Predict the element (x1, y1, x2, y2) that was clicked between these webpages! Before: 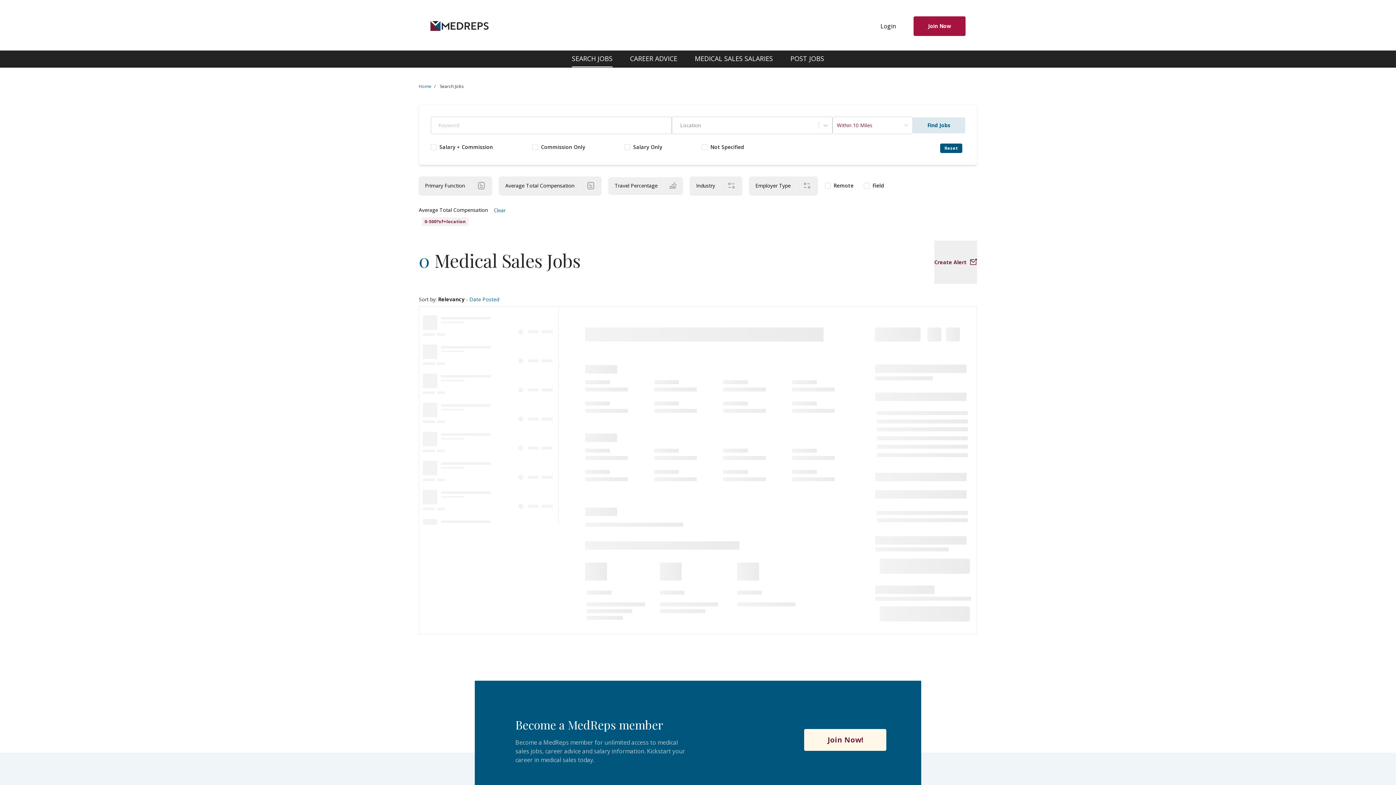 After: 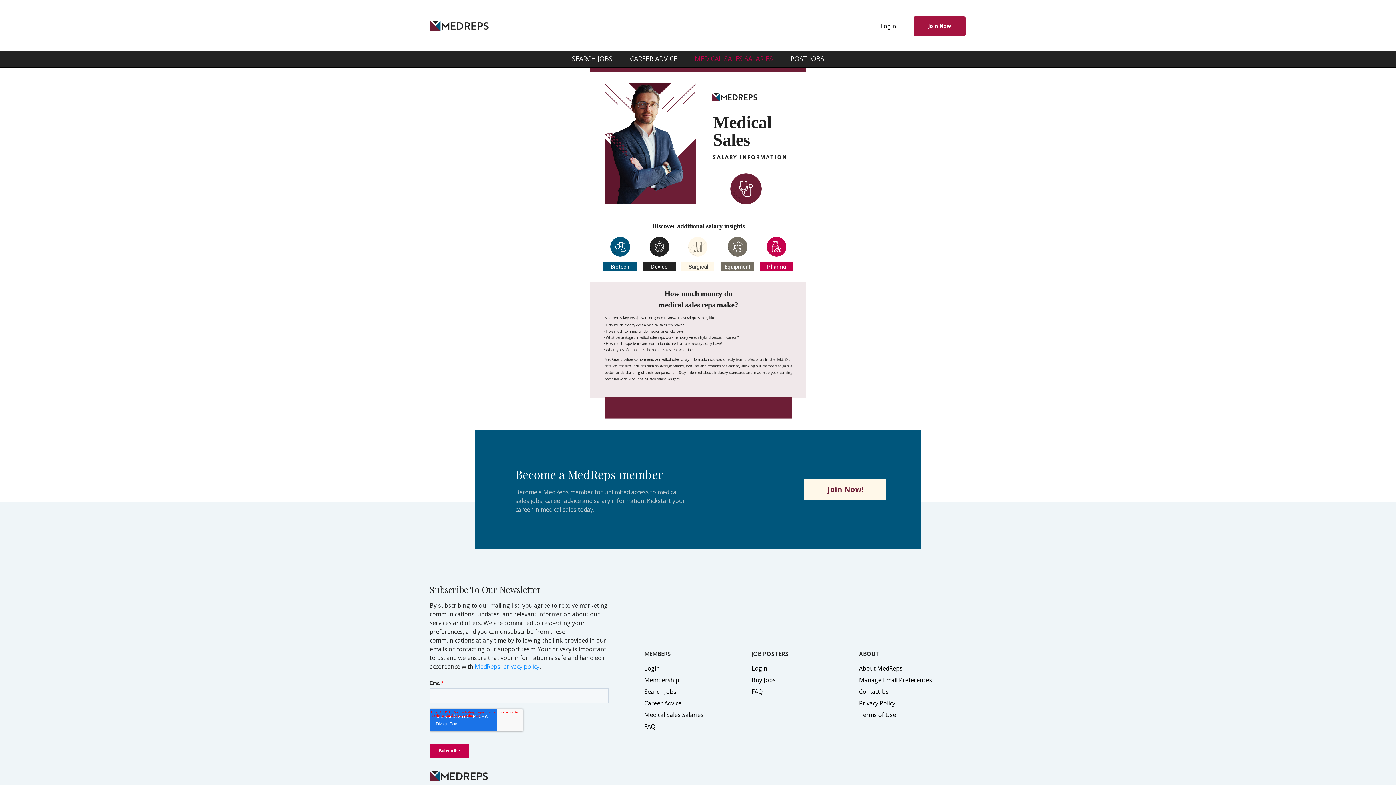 Action: bbox: (694, 50, 773, 67) label: MEDICAL SALES SALARIES